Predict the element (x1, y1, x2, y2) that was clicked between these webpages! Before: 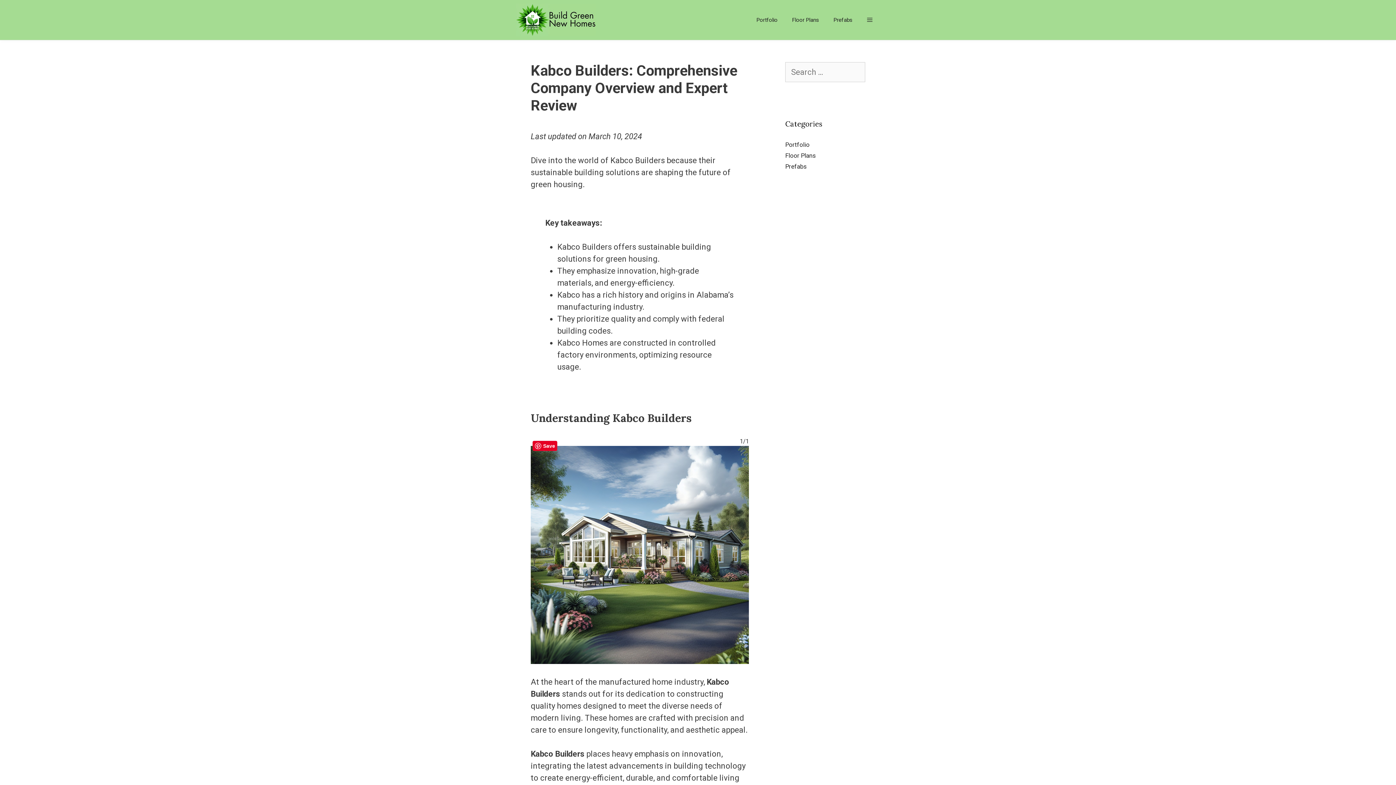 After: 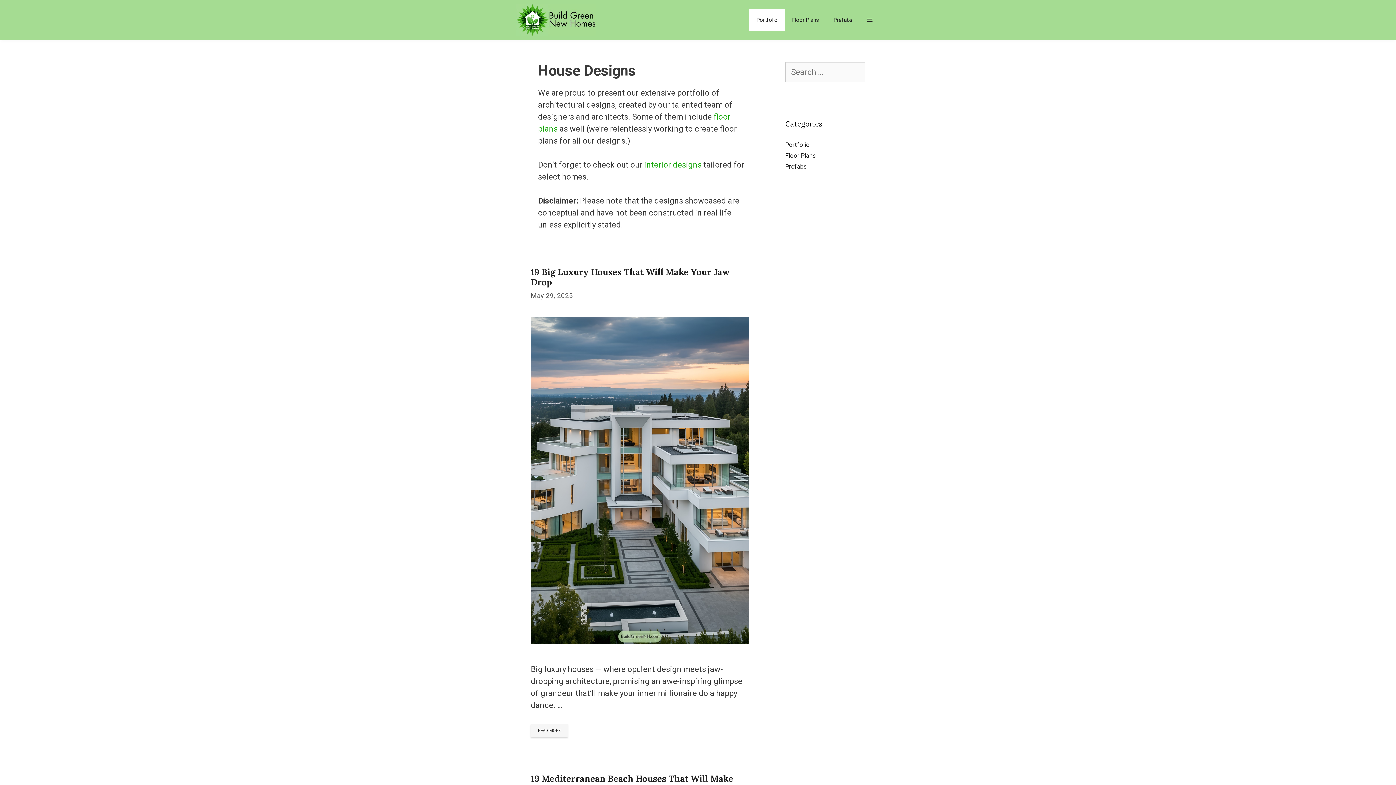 Action: bbox: (785, 141, 809, 148) label: Portfolio